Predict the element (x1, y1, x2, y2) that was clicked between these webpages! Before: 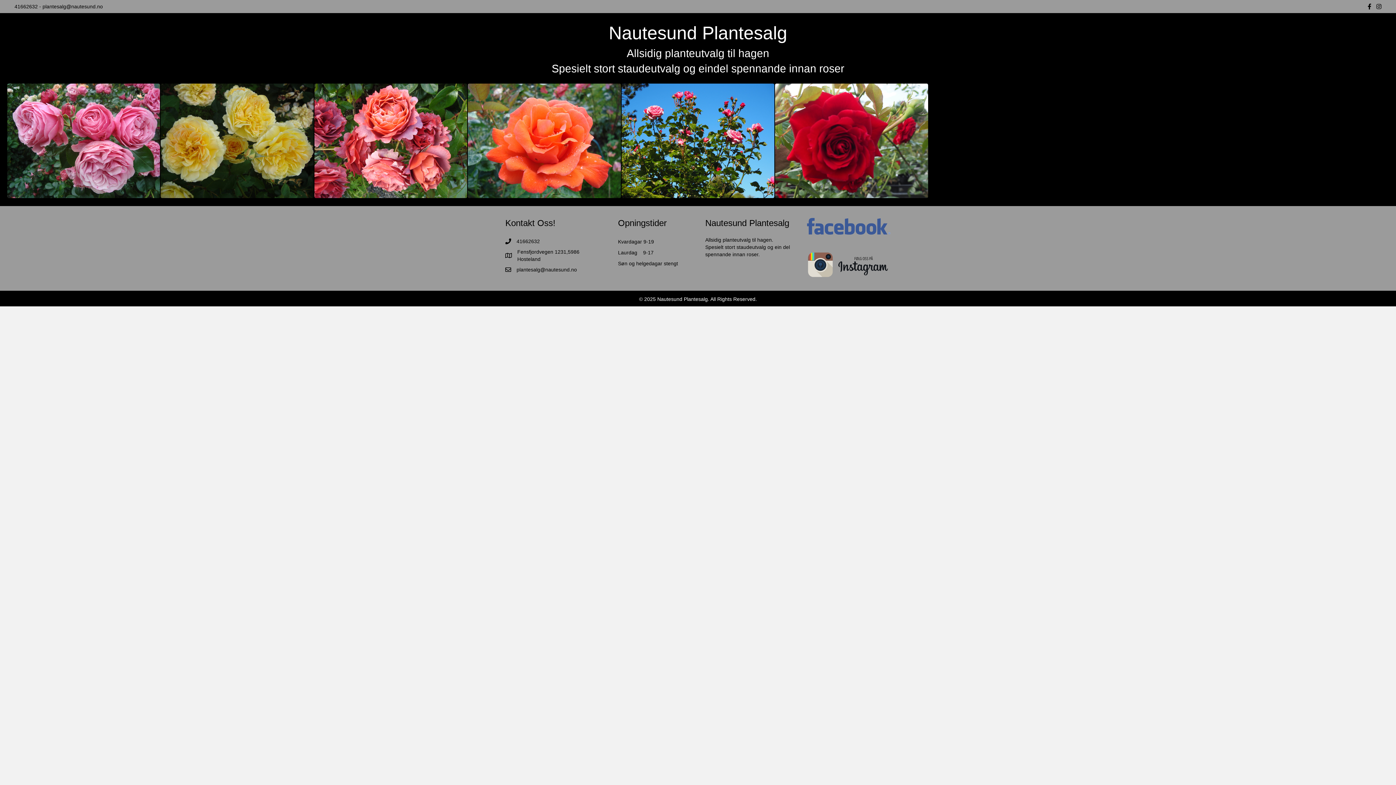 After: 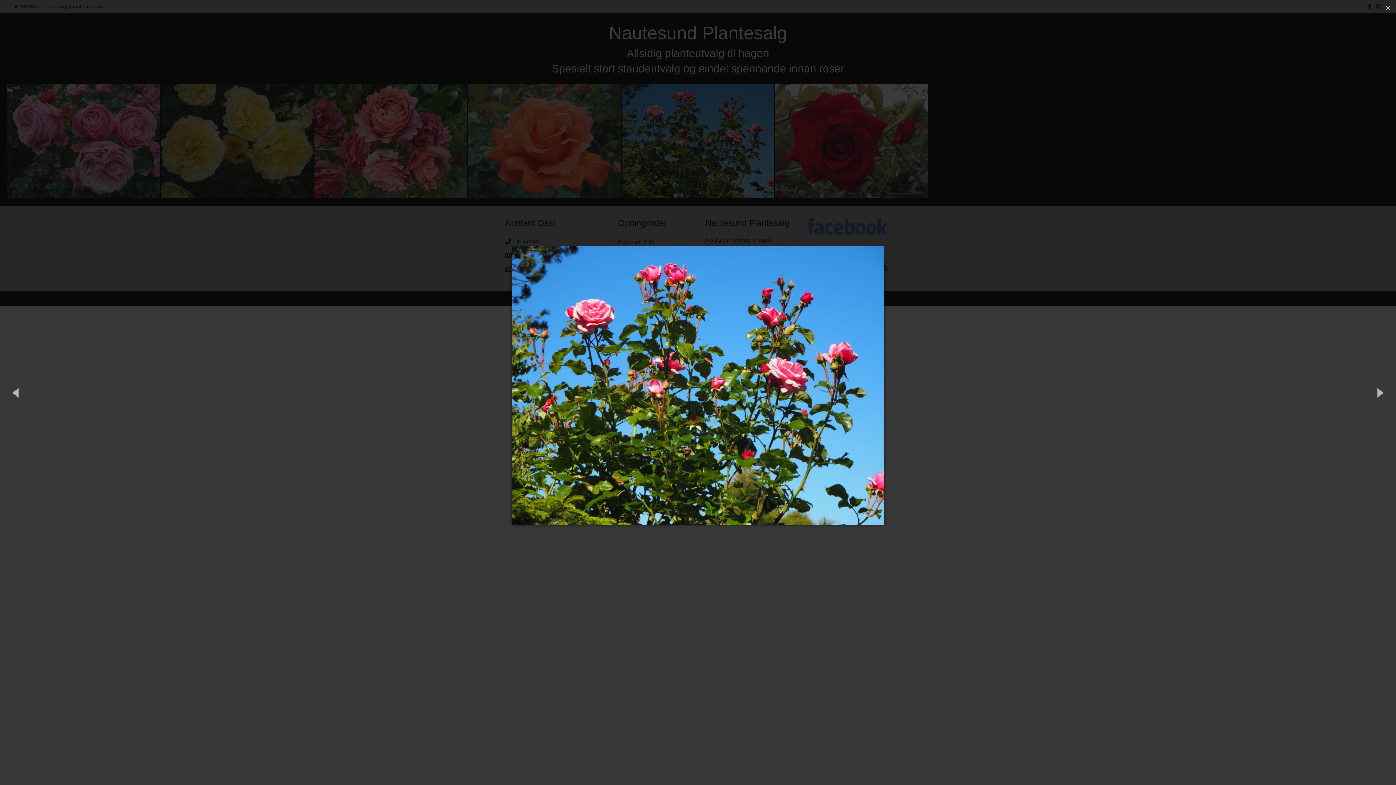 Action: bbox: (621, 137, 774, 143)